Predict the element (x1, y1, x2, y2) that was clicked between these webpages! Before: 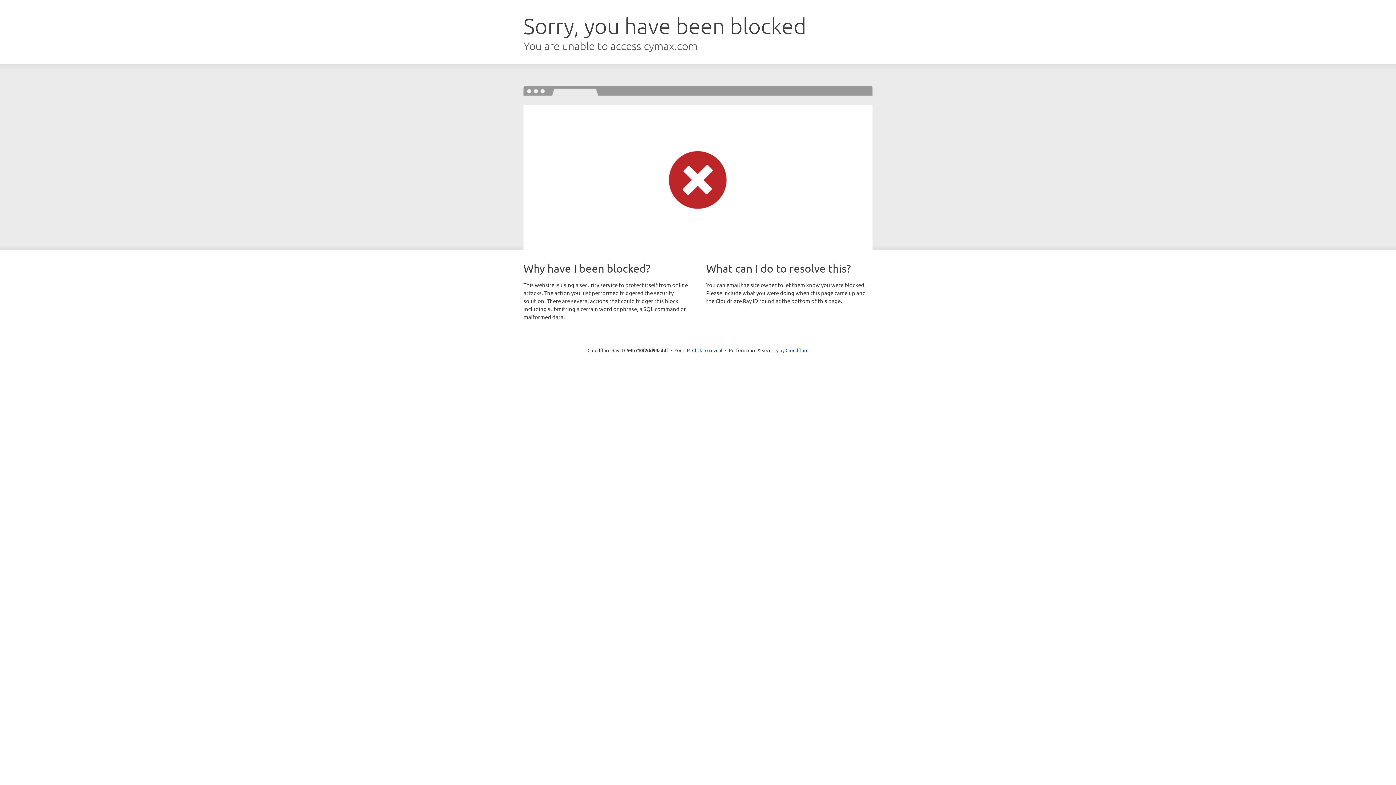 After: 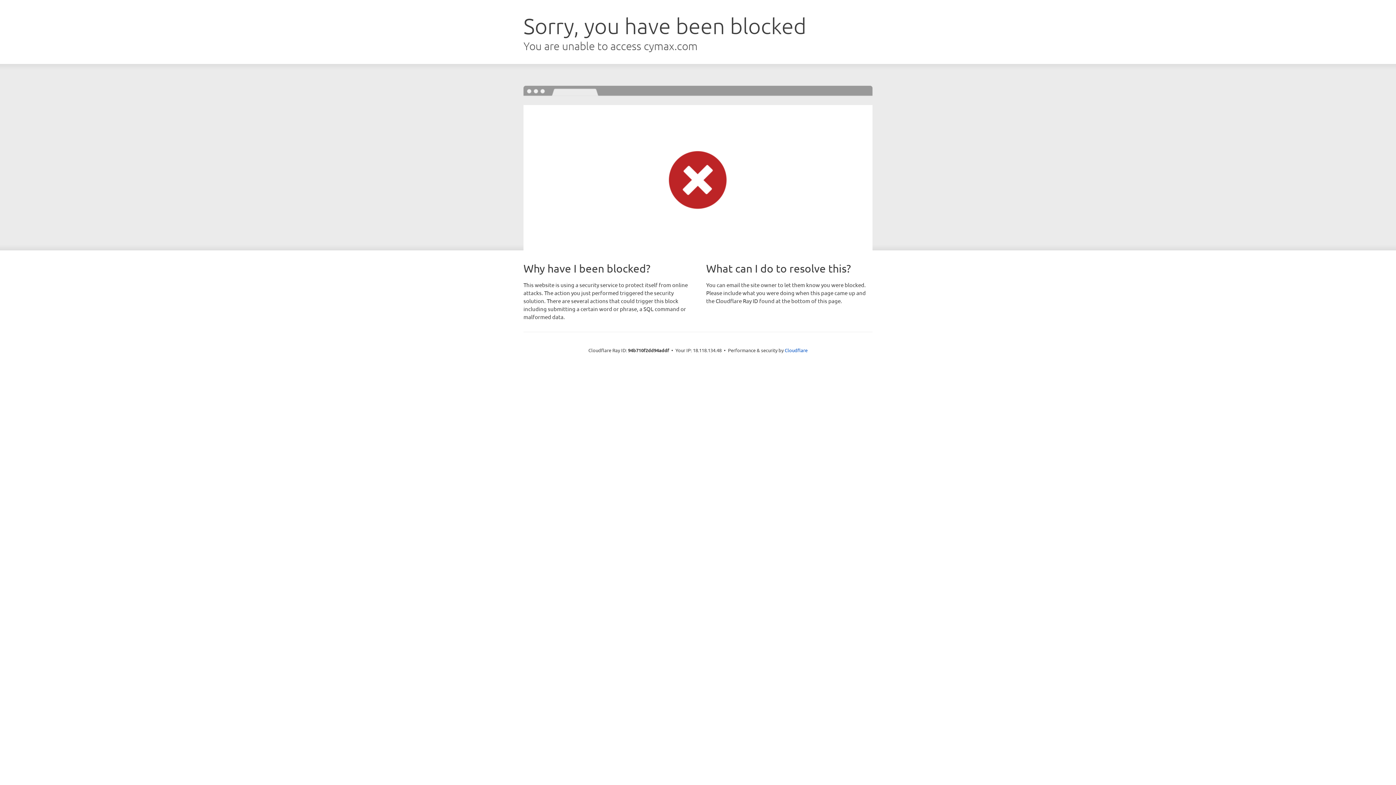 Action: bbox: (692, 346, 722, 353) label: Click to reveal